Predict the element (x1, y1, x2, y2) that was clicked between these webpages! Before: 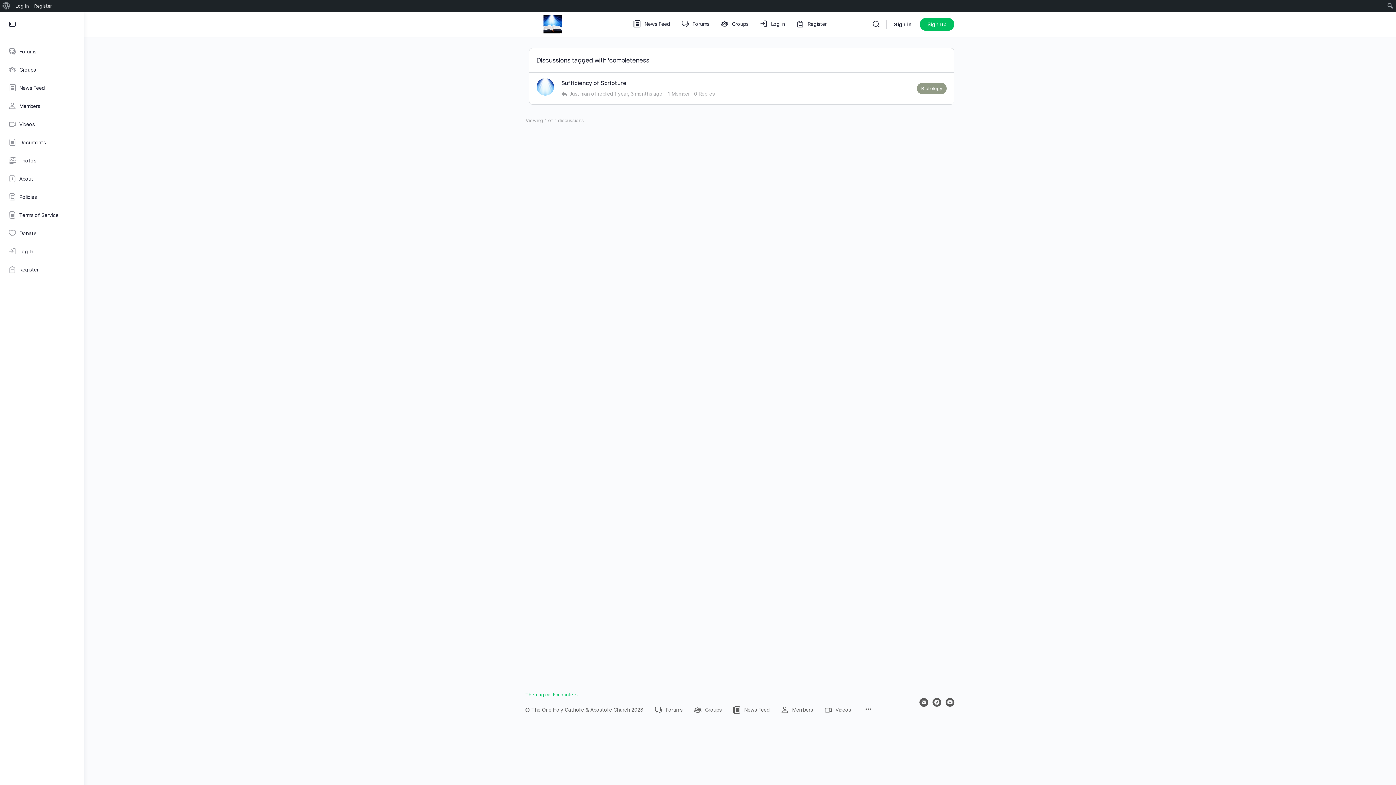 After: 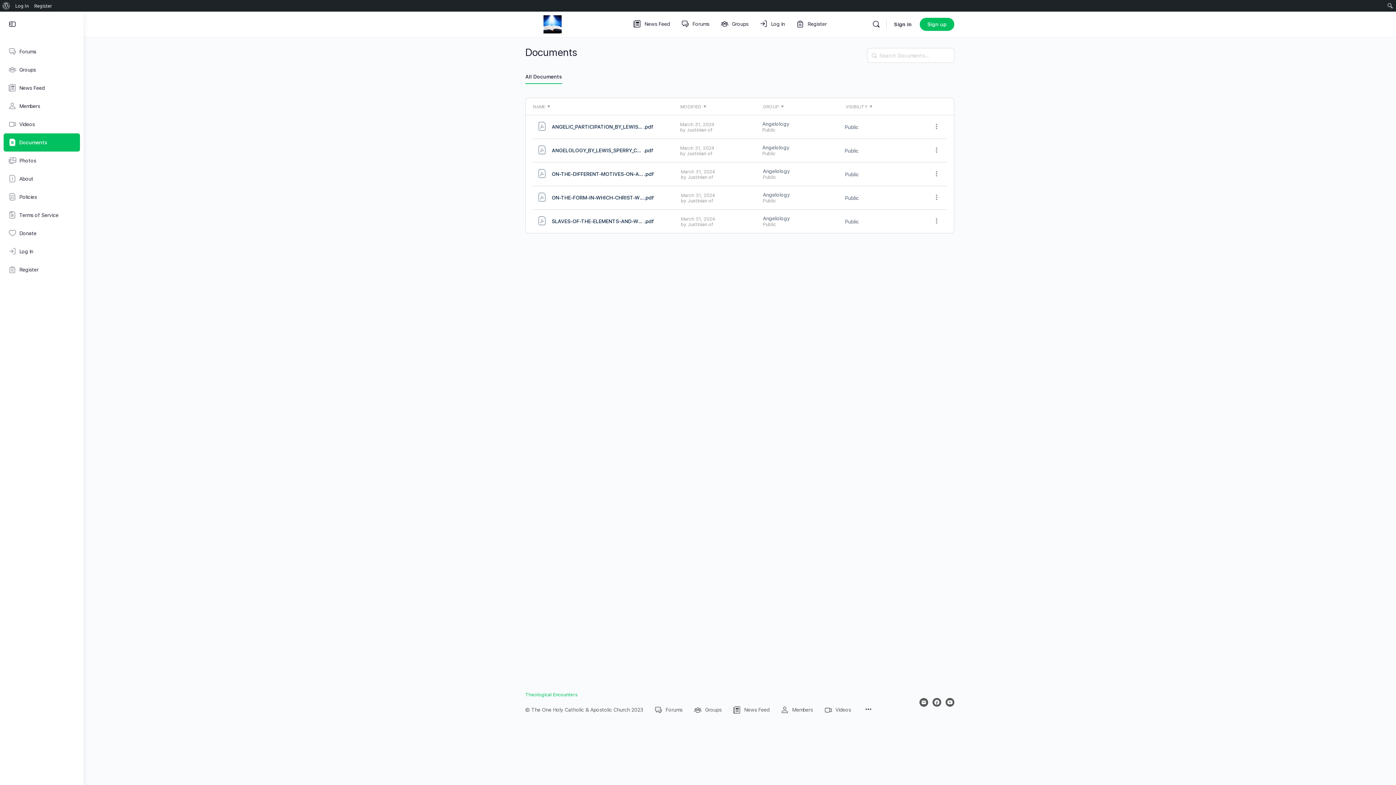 Action: bbox: (3, 133, 80, 151) label: Documents